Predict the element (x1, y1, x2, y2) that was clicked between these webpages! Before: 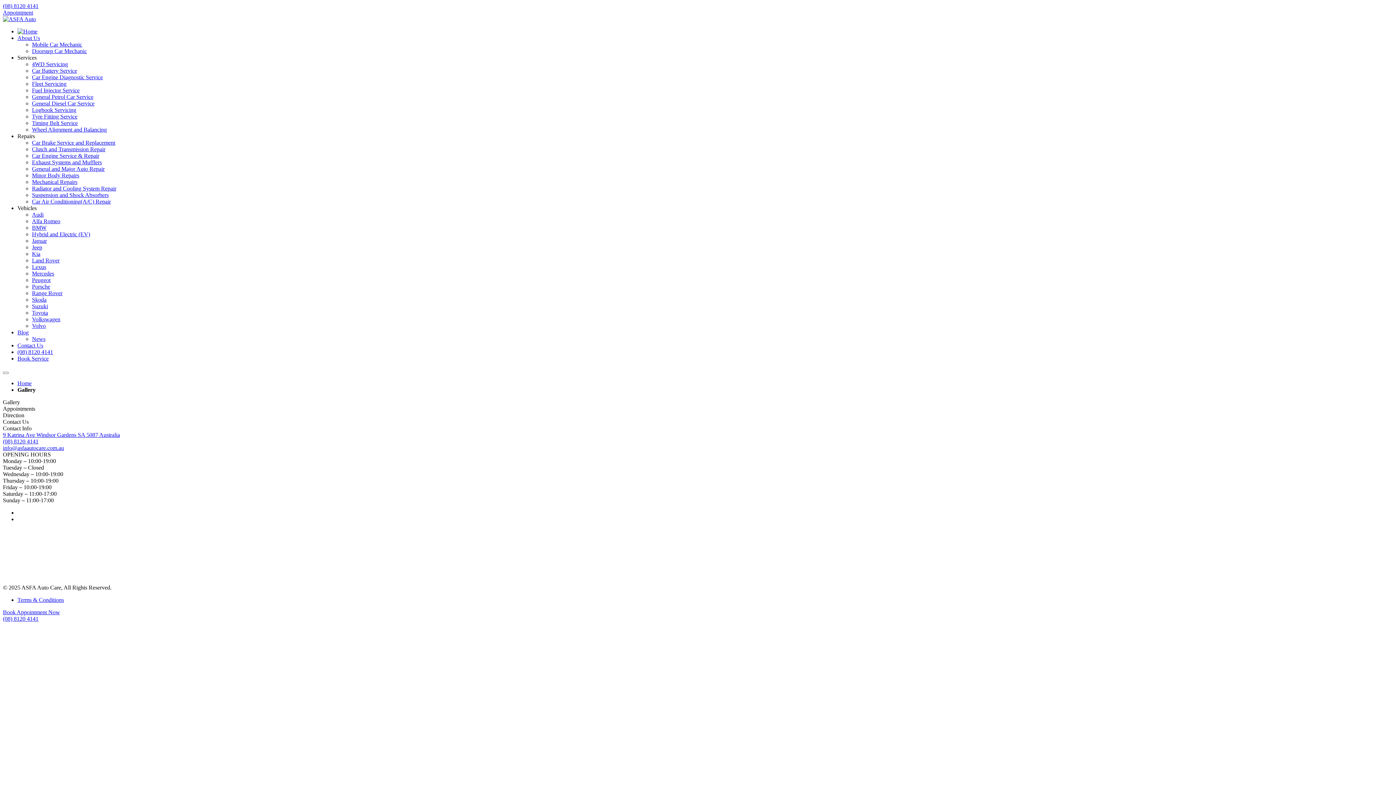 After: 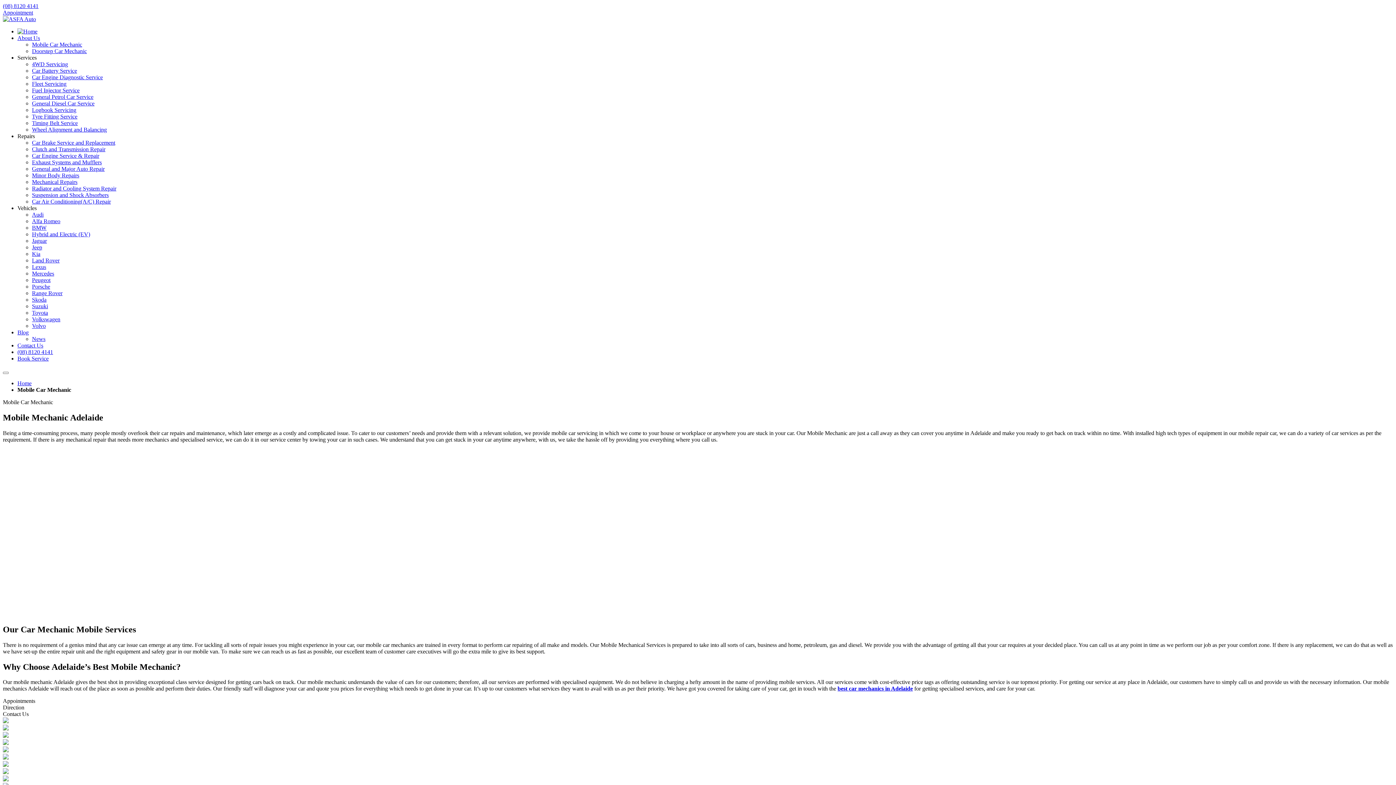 Action: bbox: (32, 41, 82, 47) label: Mobile Car Mechanic